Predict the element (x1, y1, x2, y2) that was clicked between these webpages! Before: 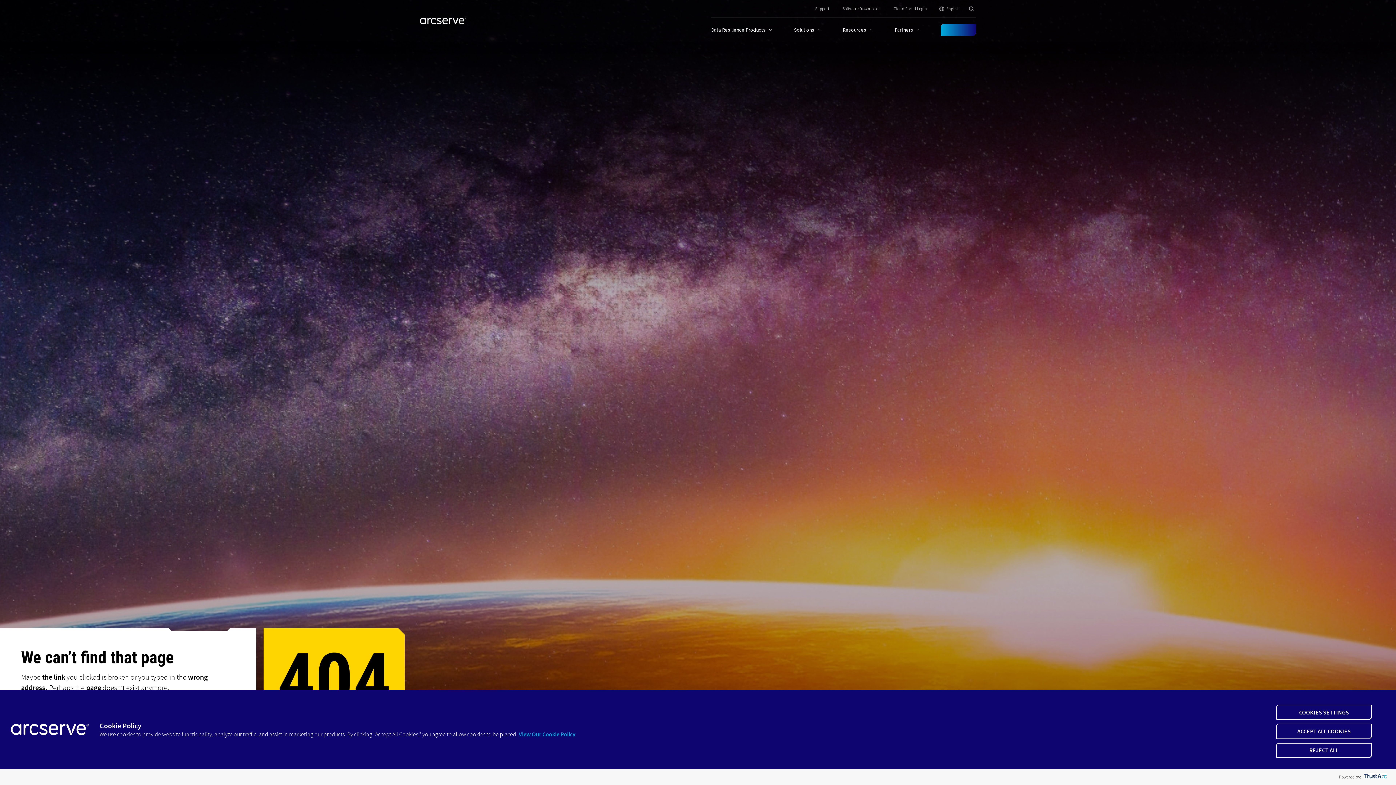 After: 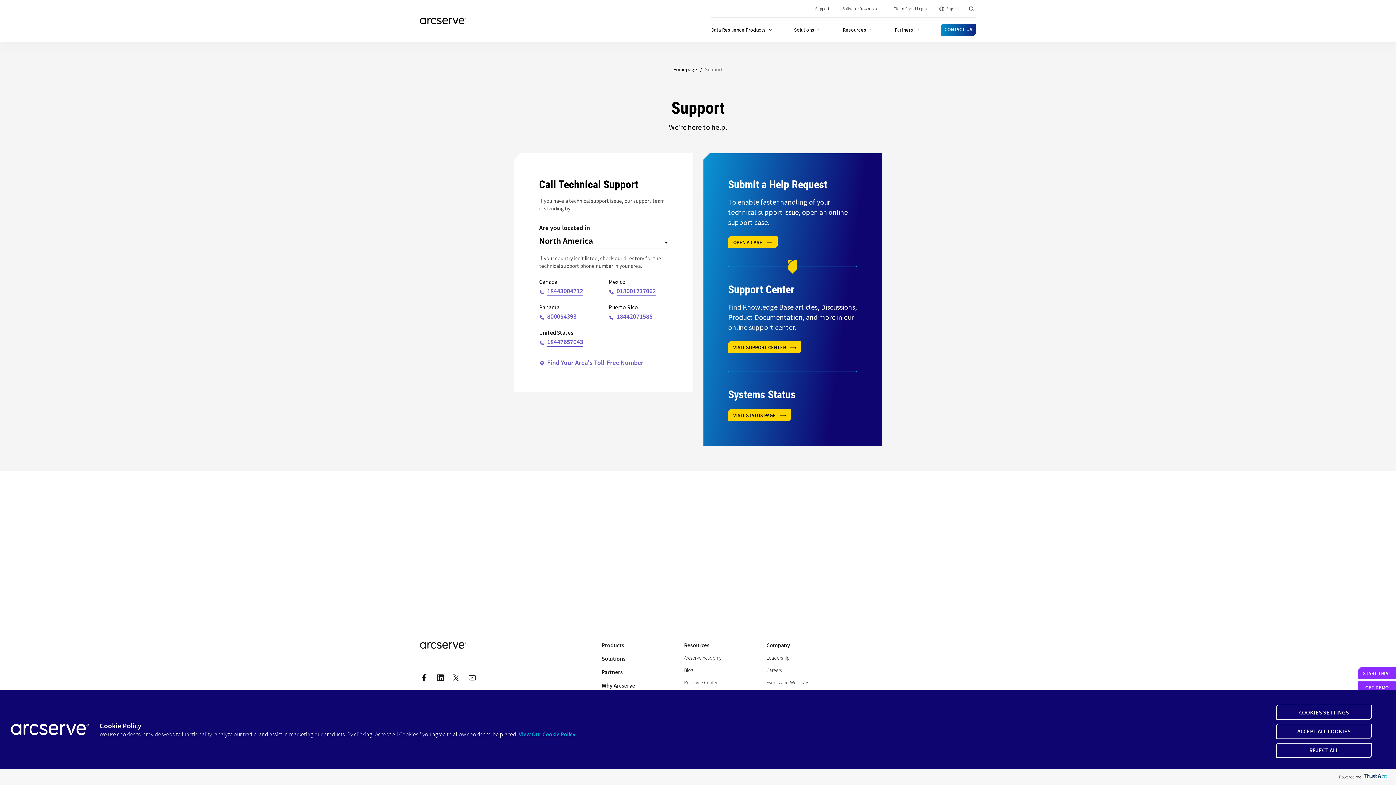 Action: bbox: (808, 0, 836, 17) label: Support